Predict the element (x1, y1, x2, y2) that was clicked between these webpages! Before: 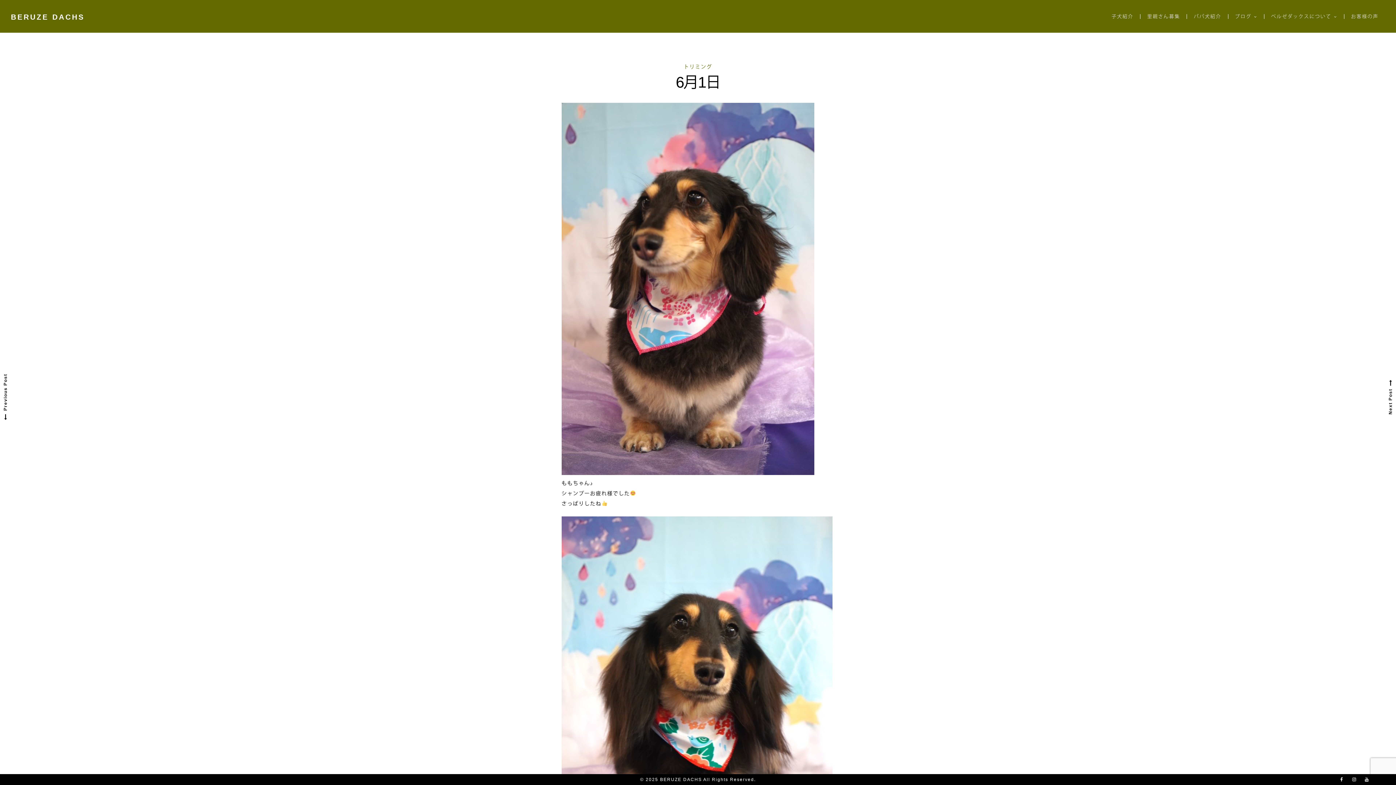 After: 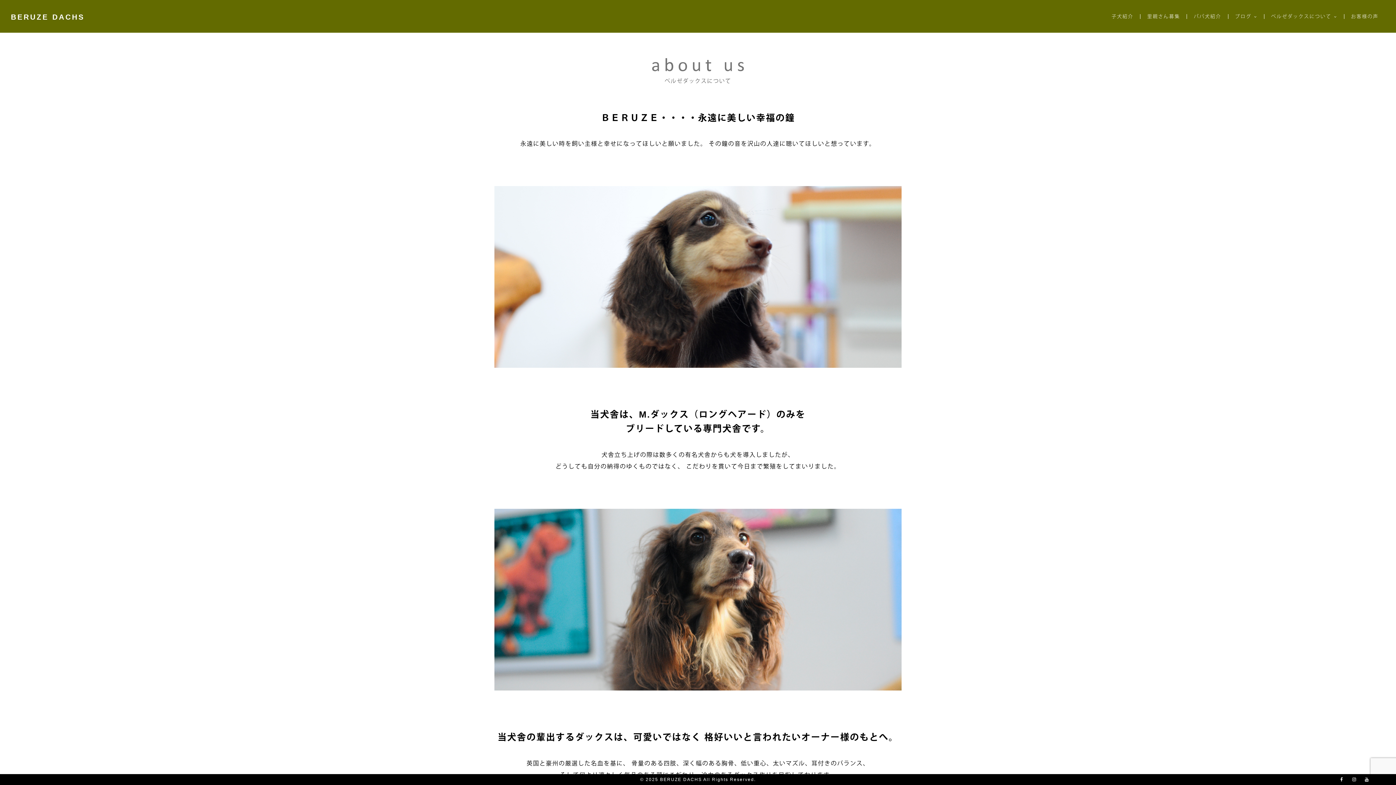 Action: bbox: (1266, 14, 1344, 18) label: ベルゼダックスについて